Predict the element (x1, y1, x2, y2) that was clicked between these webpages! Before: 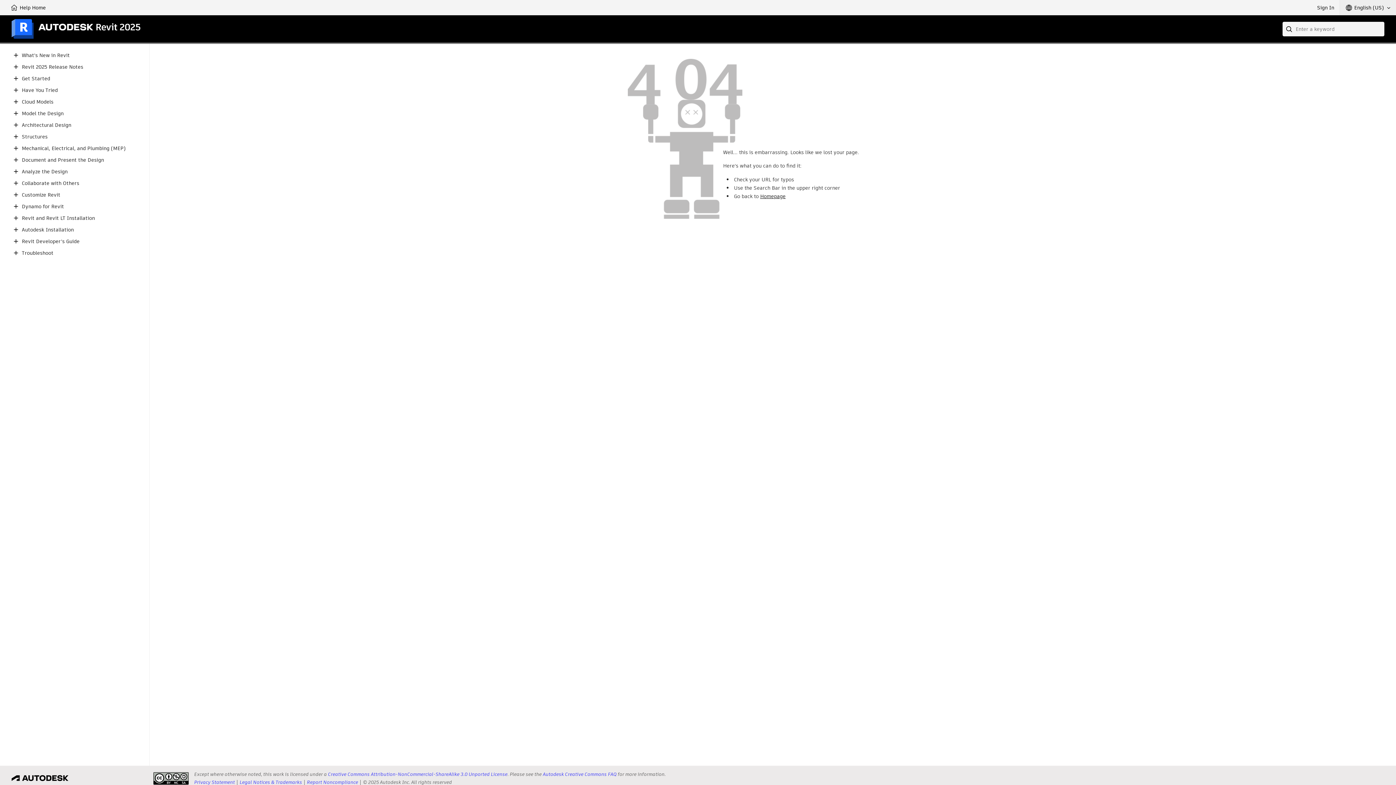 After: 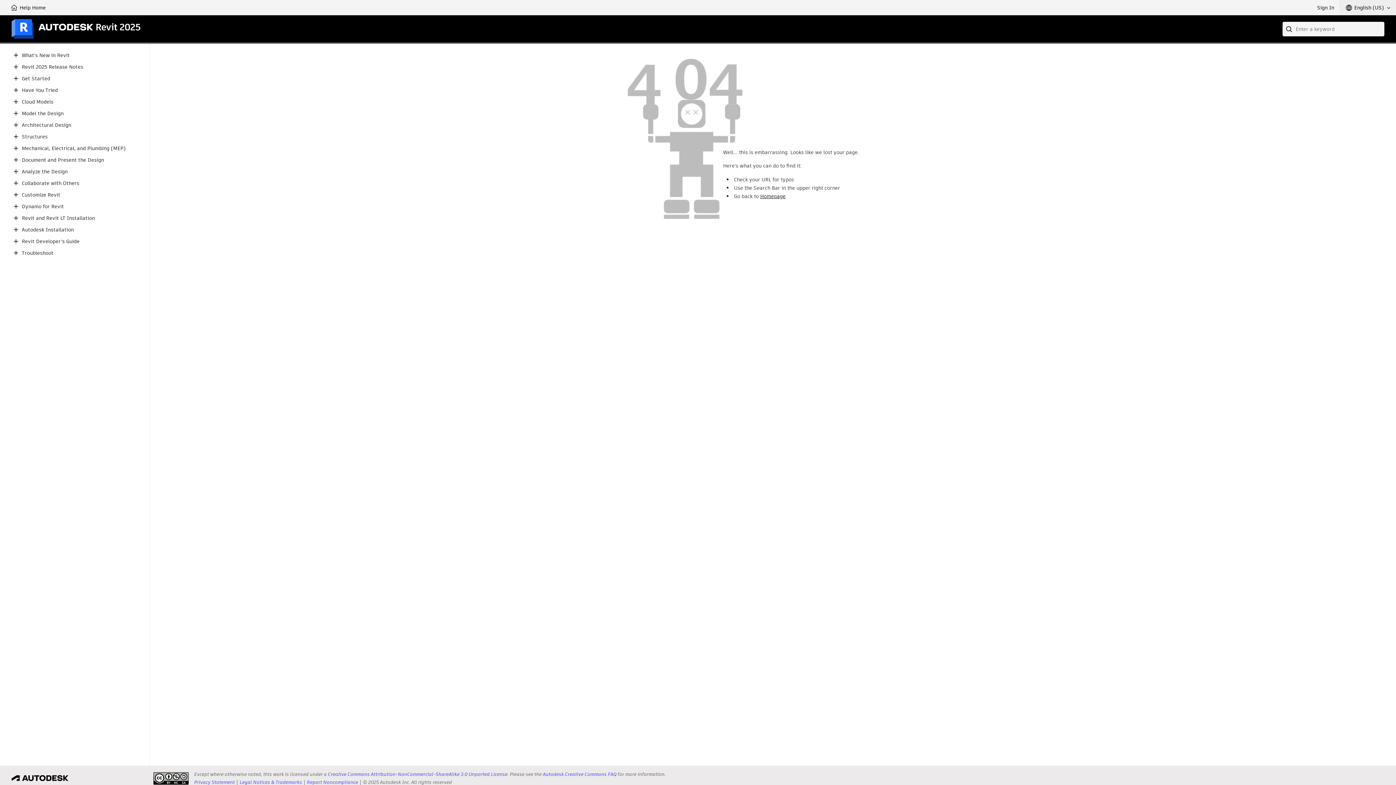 Action: label: Analyze the Design bbox: (21, 168, 67, 174)